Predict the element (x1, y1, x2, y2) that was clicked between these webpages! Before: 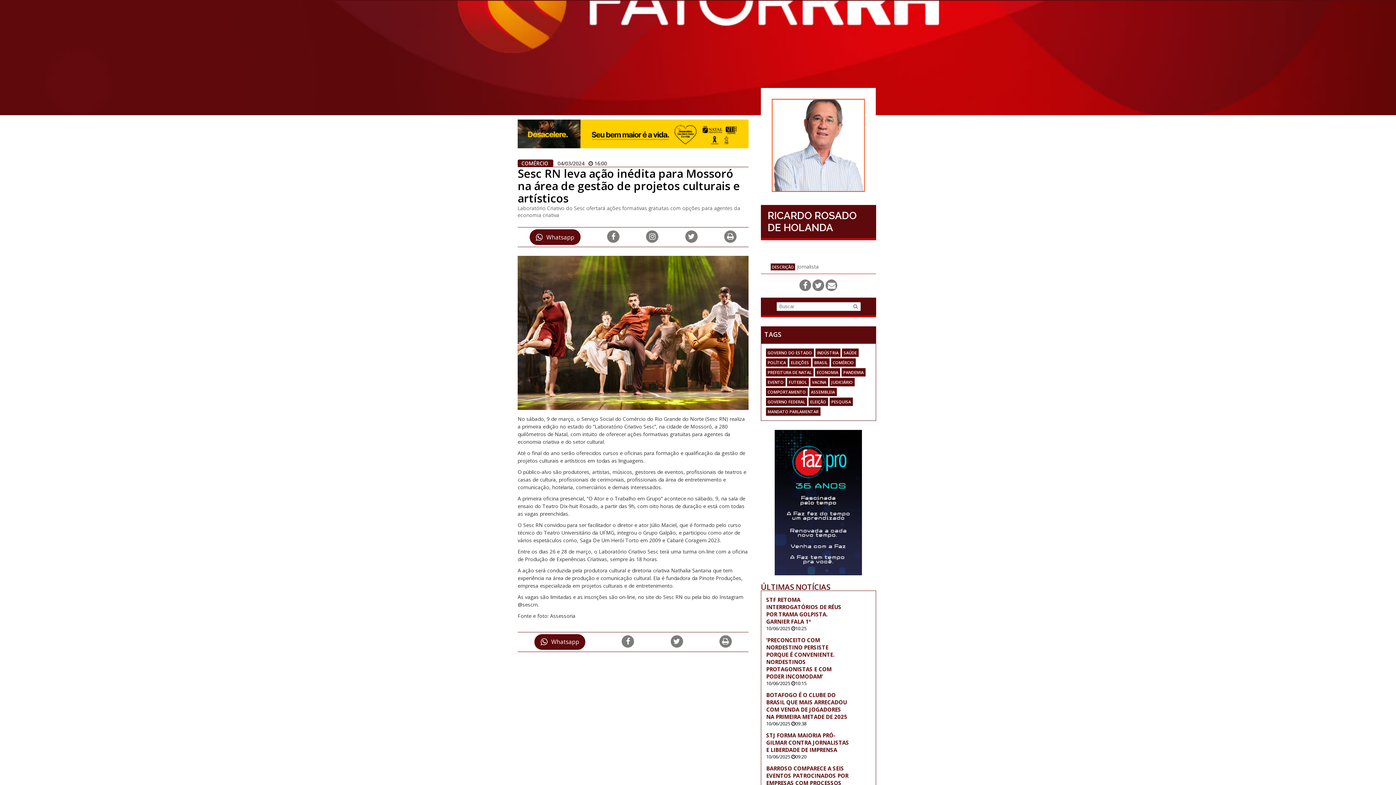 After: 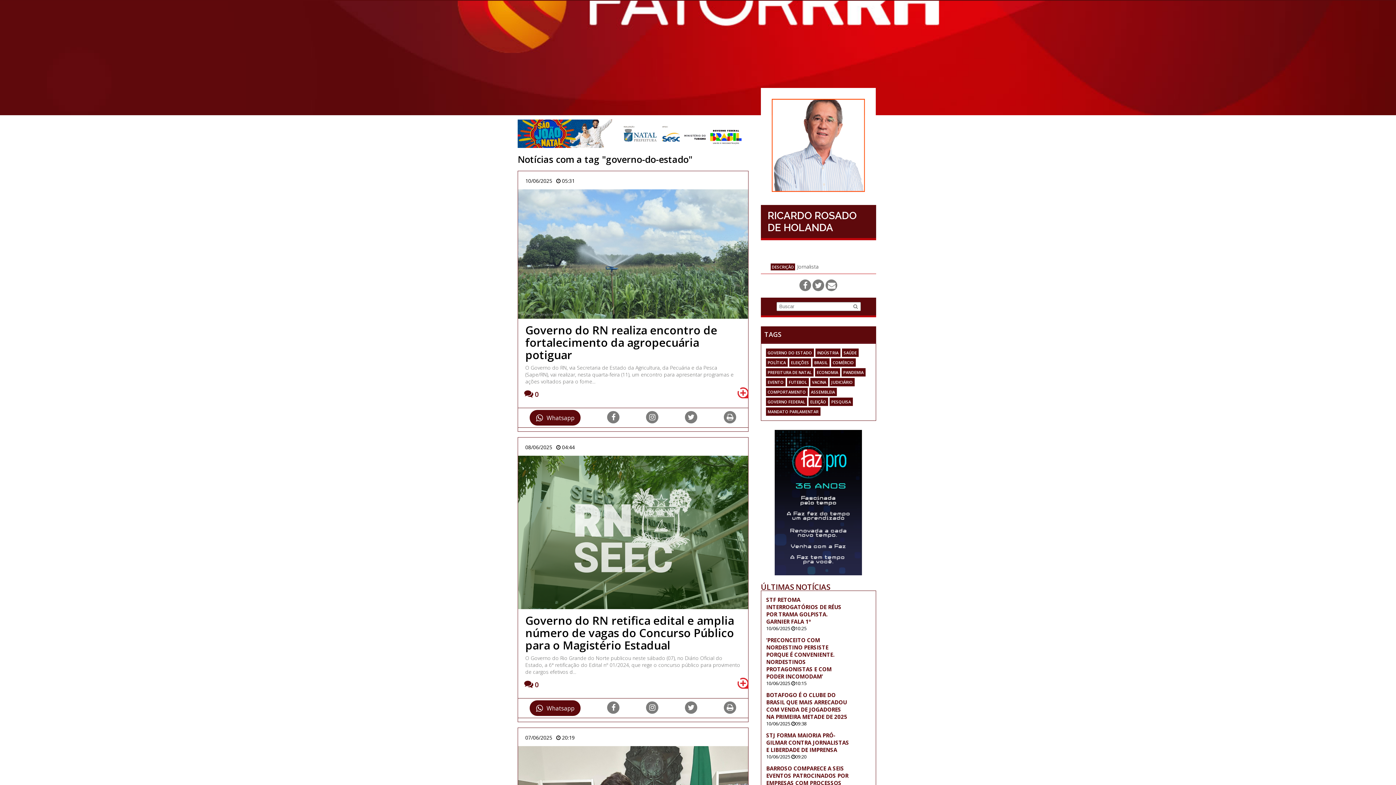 Action: bbox: (767, 350, 812, 355) label: GOVERNO DO ESTADO